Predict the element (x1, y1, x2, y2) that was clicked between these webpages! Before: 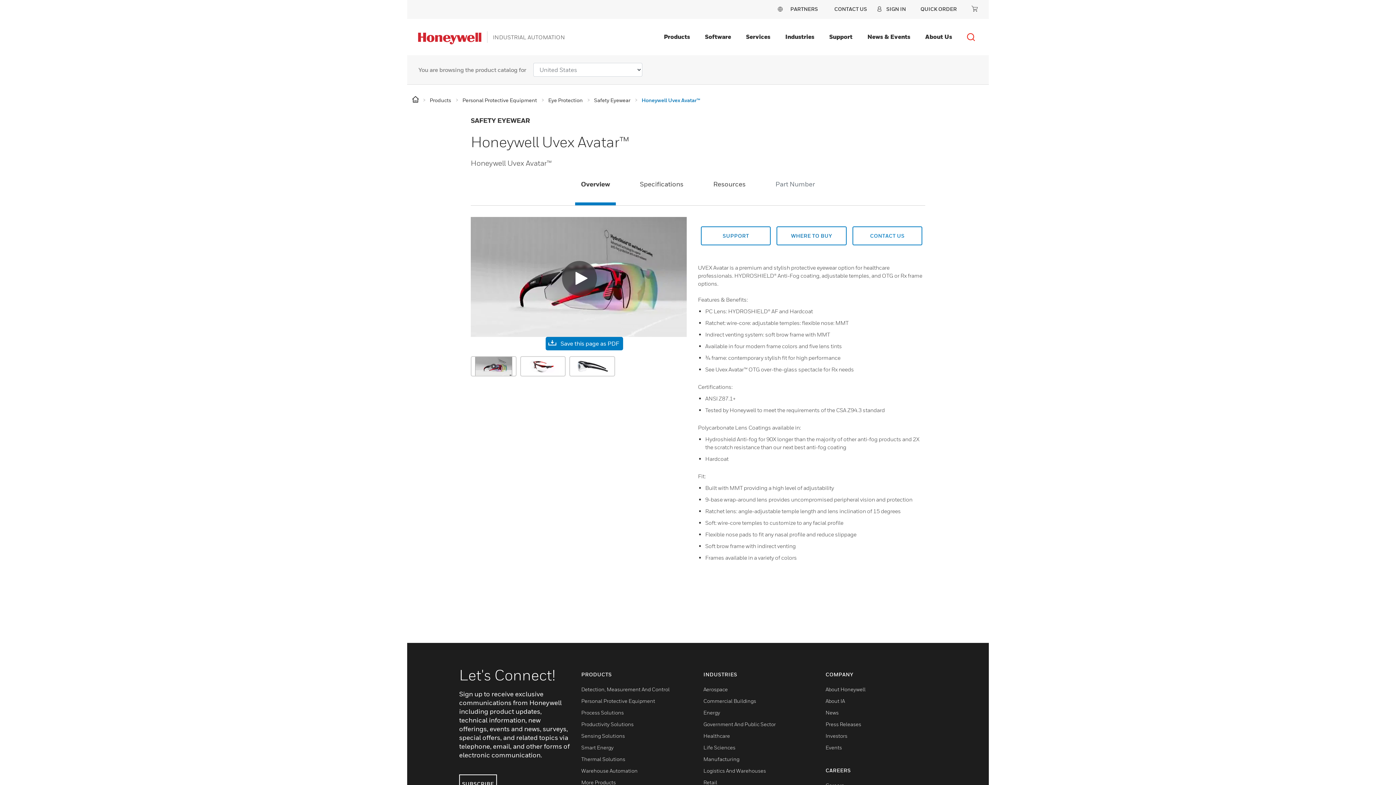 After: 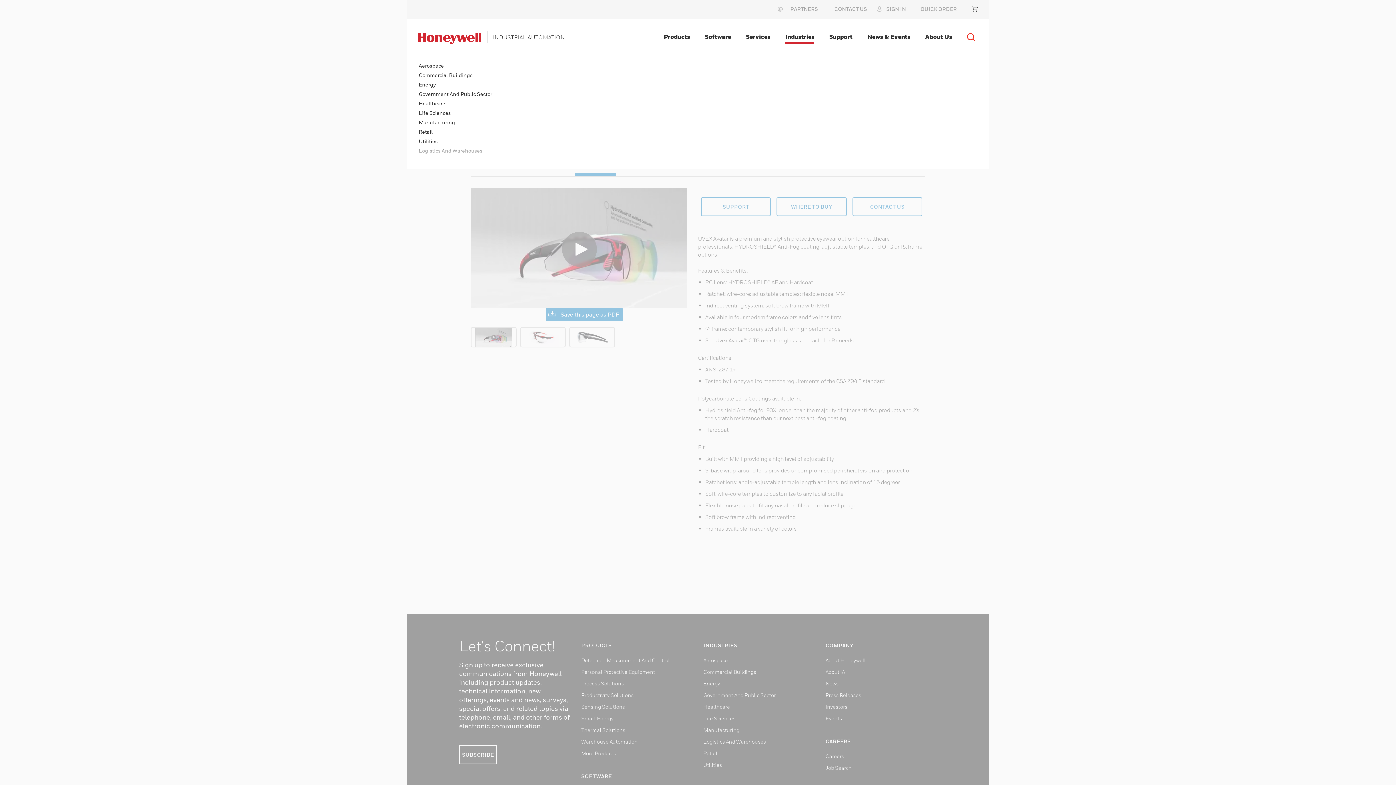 Action: label: Industries bbox: (782, 30, 817, 43)